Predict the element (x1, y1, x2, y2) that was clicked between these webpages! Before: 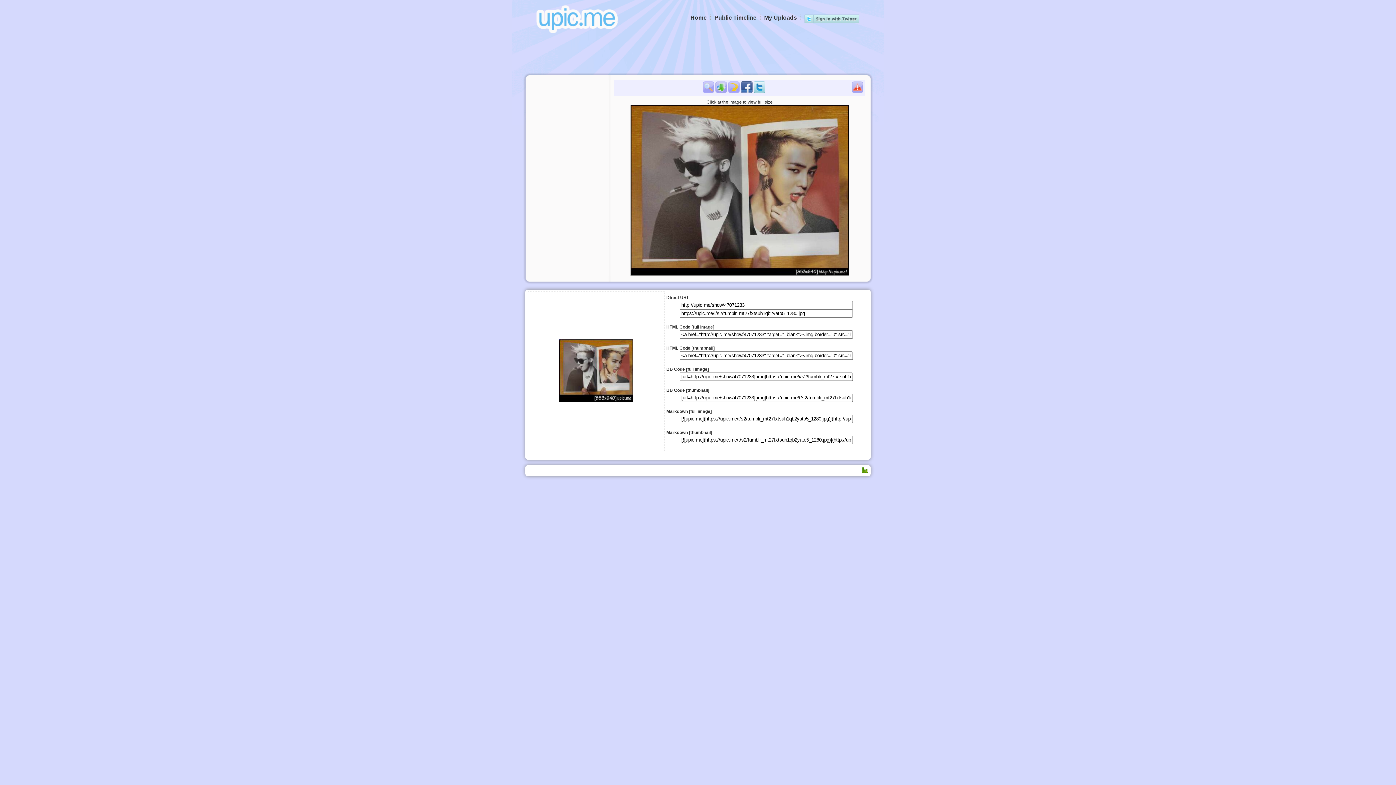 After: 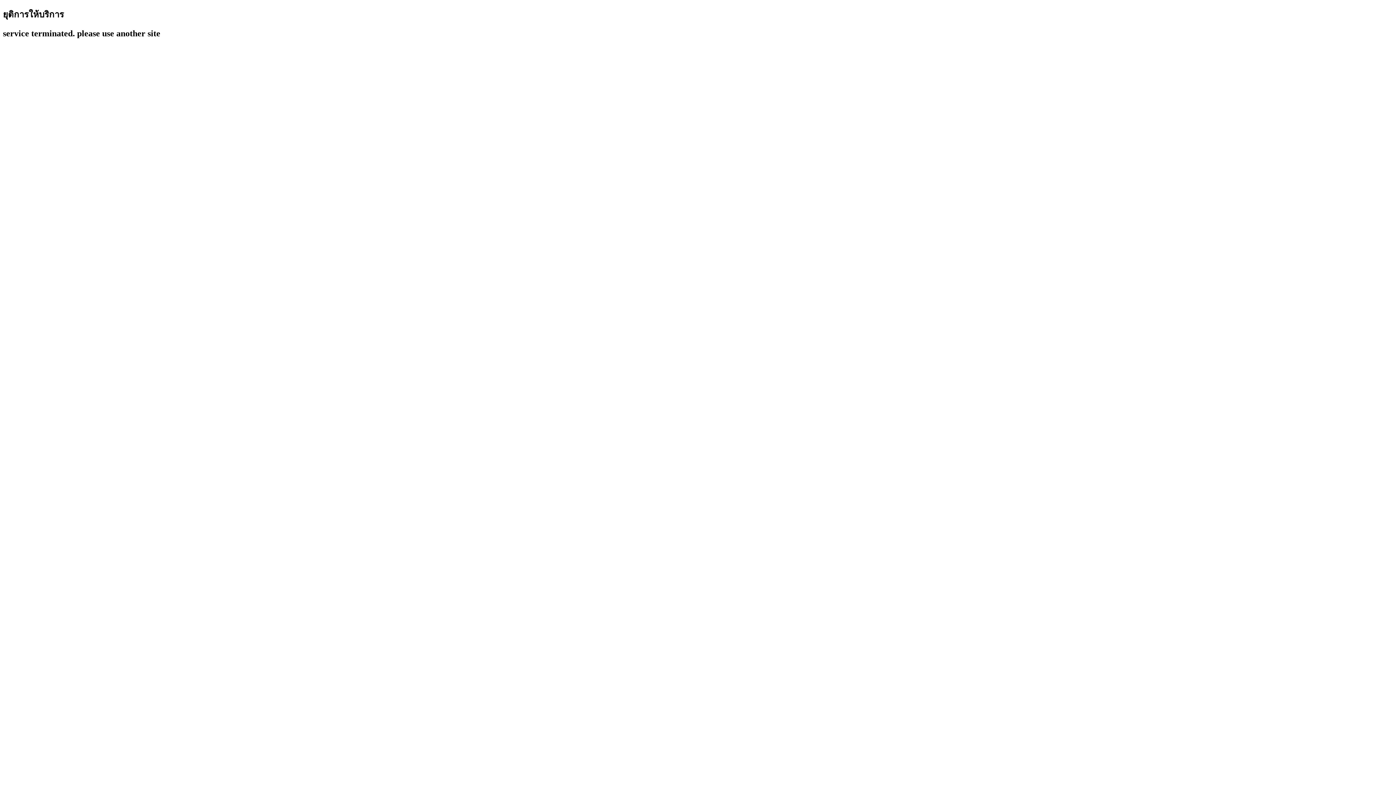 Action: bbox: (690, 14, 706, 20) label: Home